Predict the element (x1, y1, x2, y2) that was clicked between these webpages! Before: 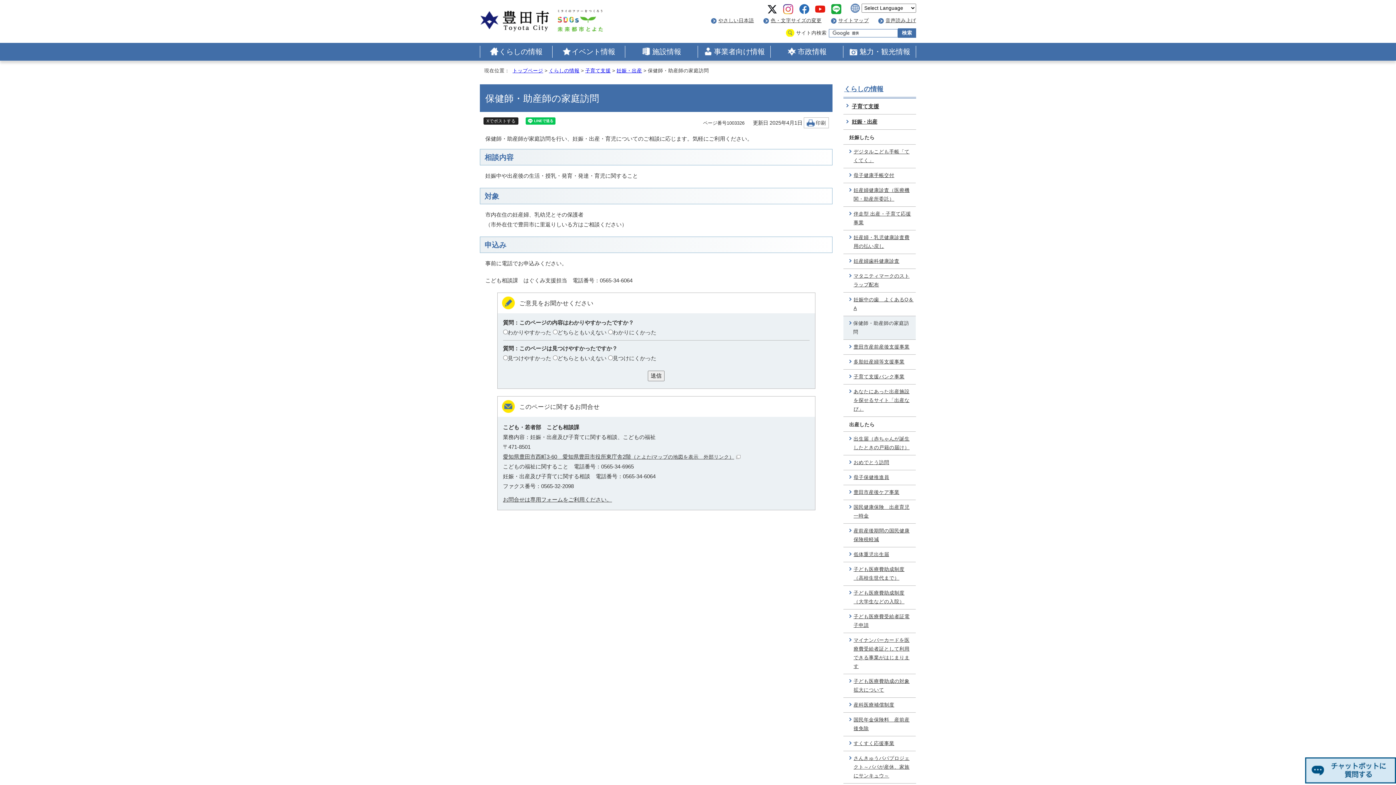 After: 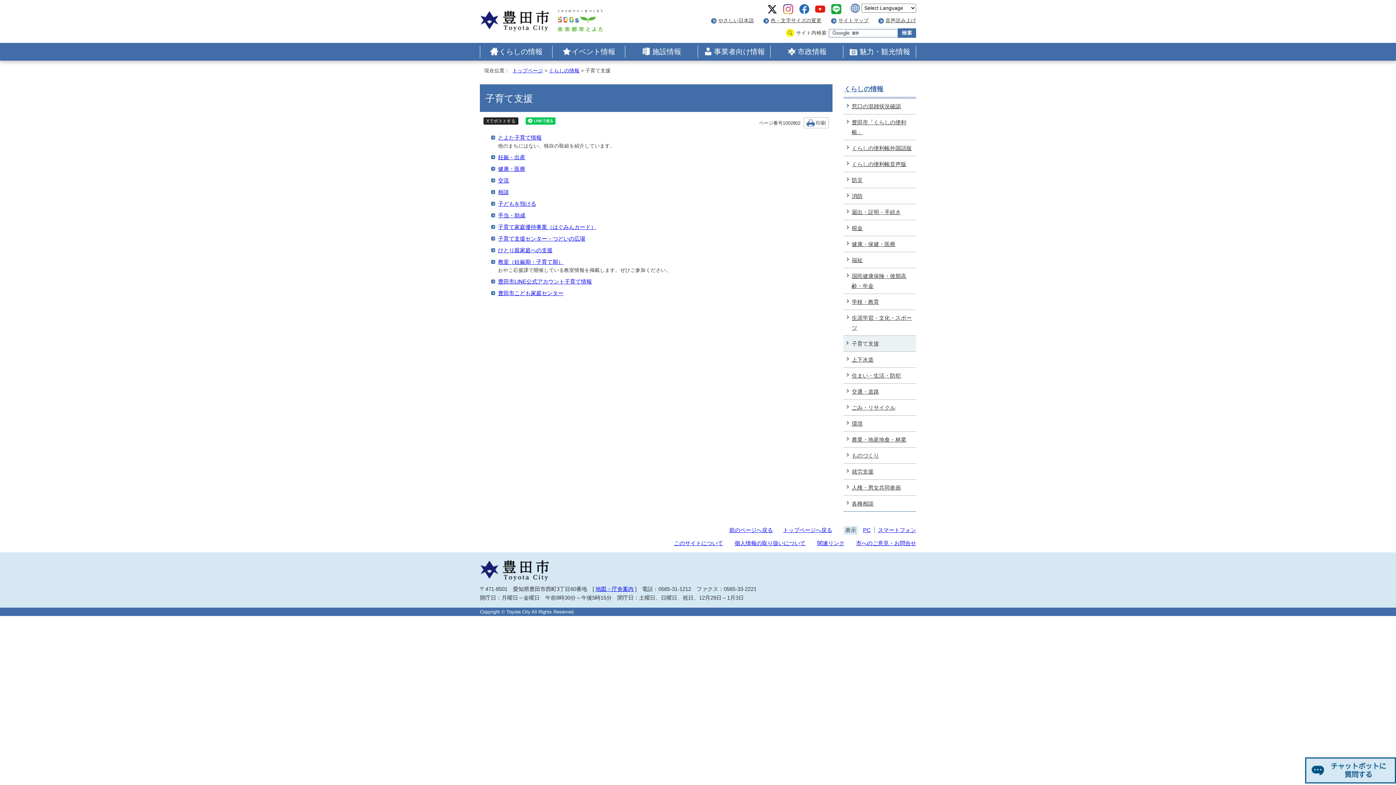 Action: label: 子育て支援 bbox: (585, 68, 610, 73)